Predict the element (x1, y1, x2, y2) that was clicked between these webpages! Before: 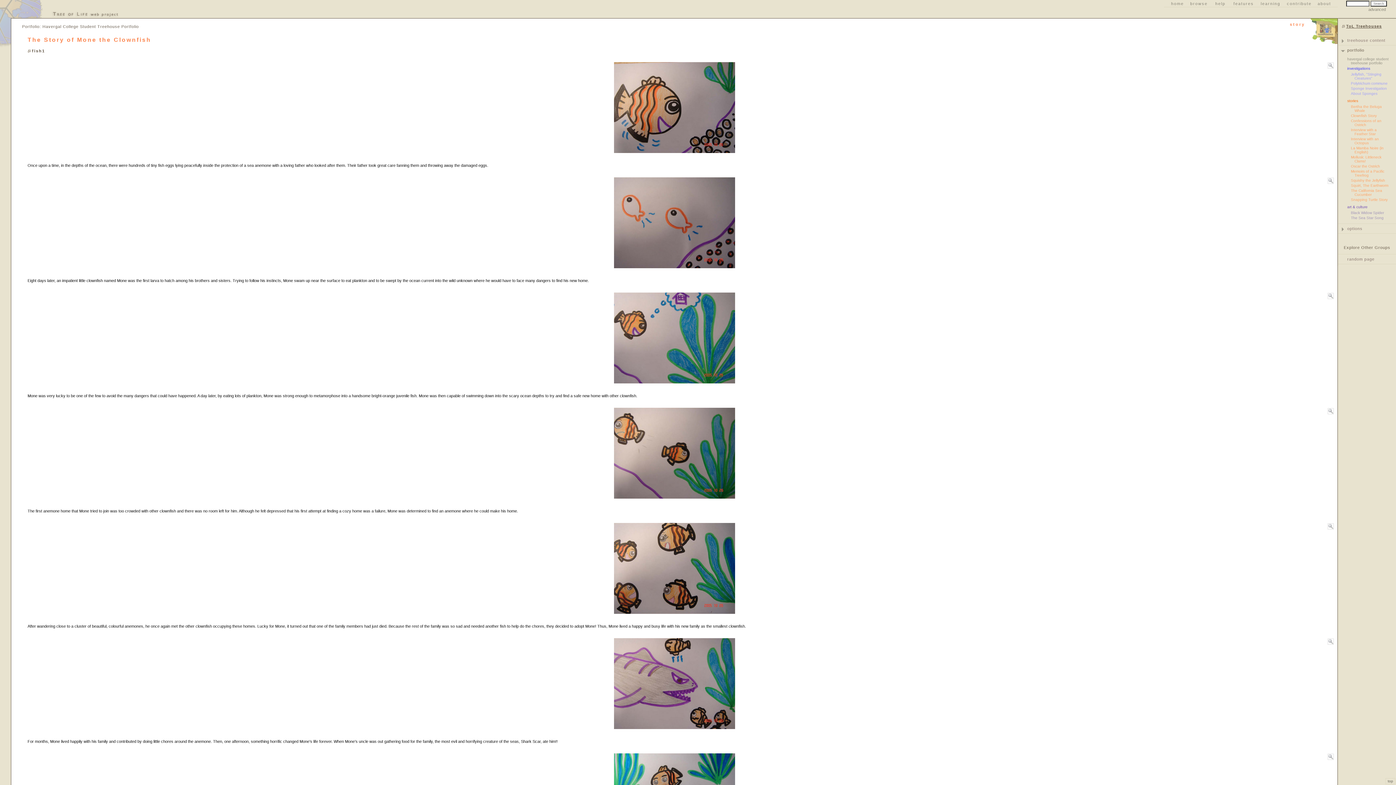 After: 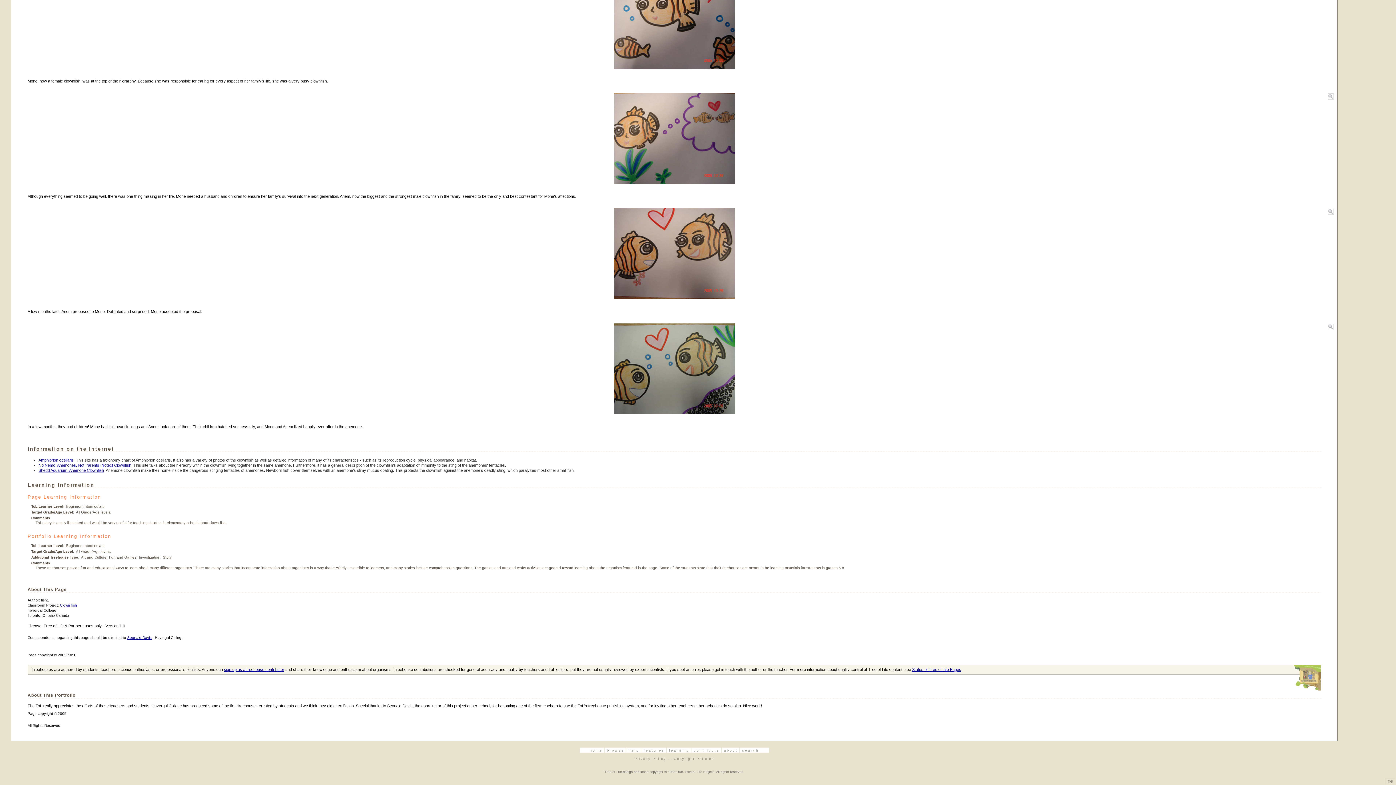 Action: bbox: (27, 48, 49, 53) label: fish1